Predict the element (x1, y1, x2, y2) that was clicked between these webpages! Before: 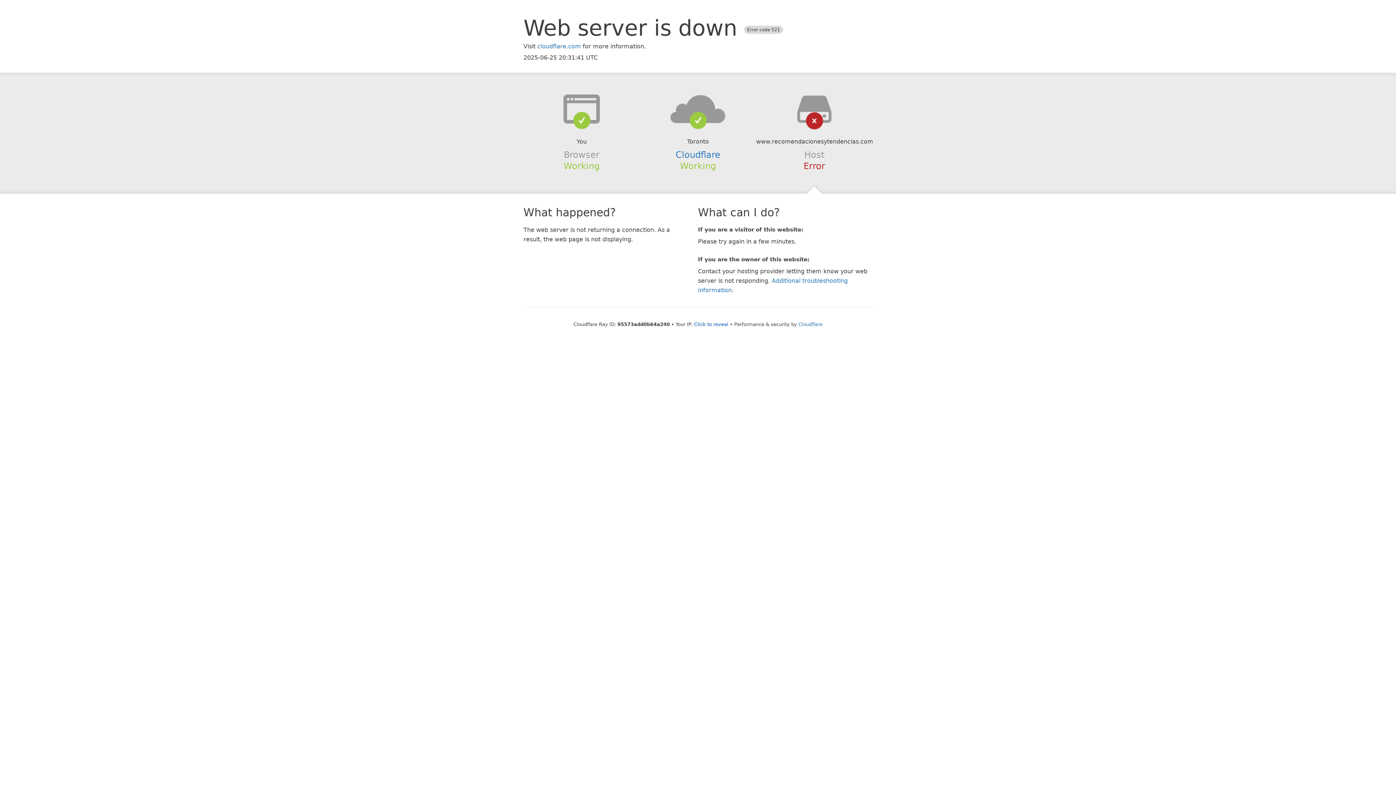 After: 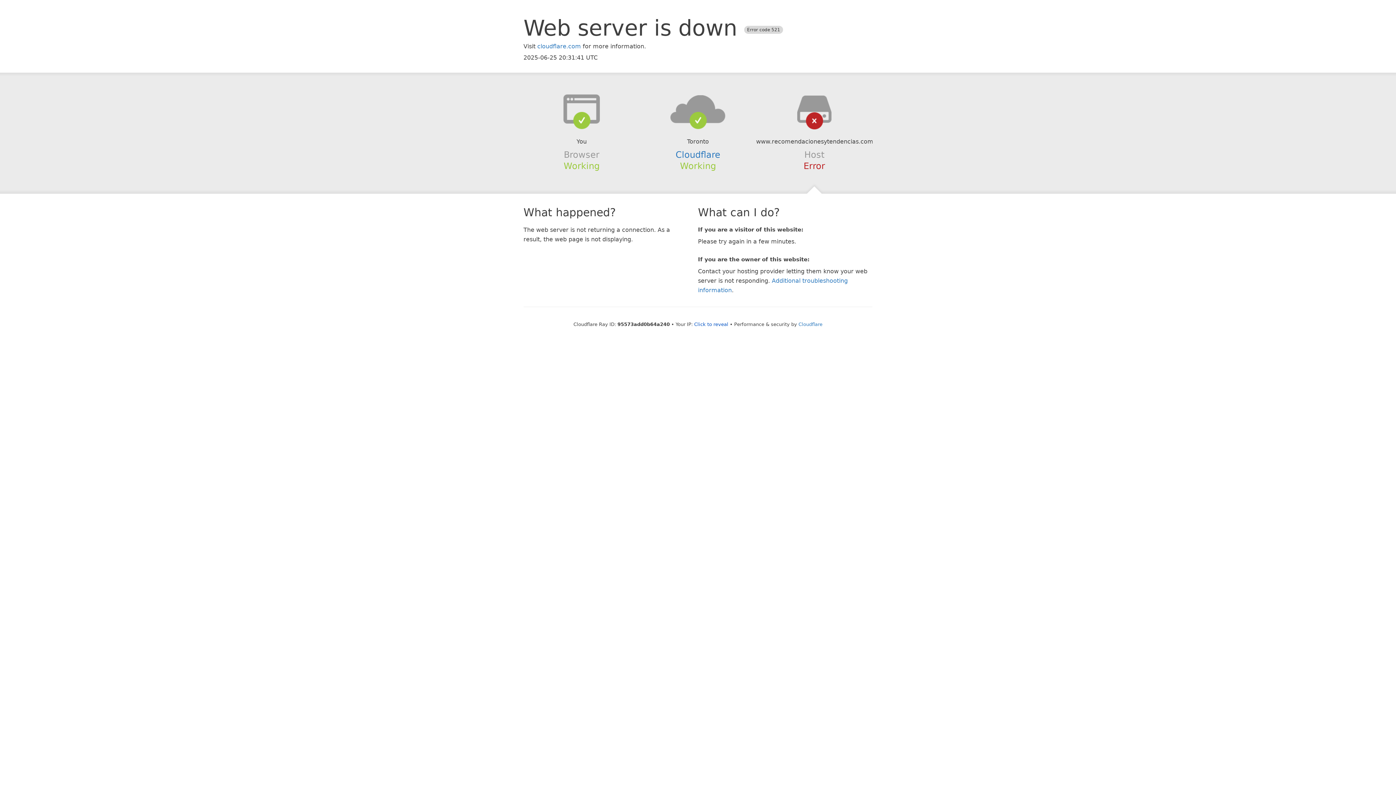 Action: bbox: (639, 94, 756, 123)